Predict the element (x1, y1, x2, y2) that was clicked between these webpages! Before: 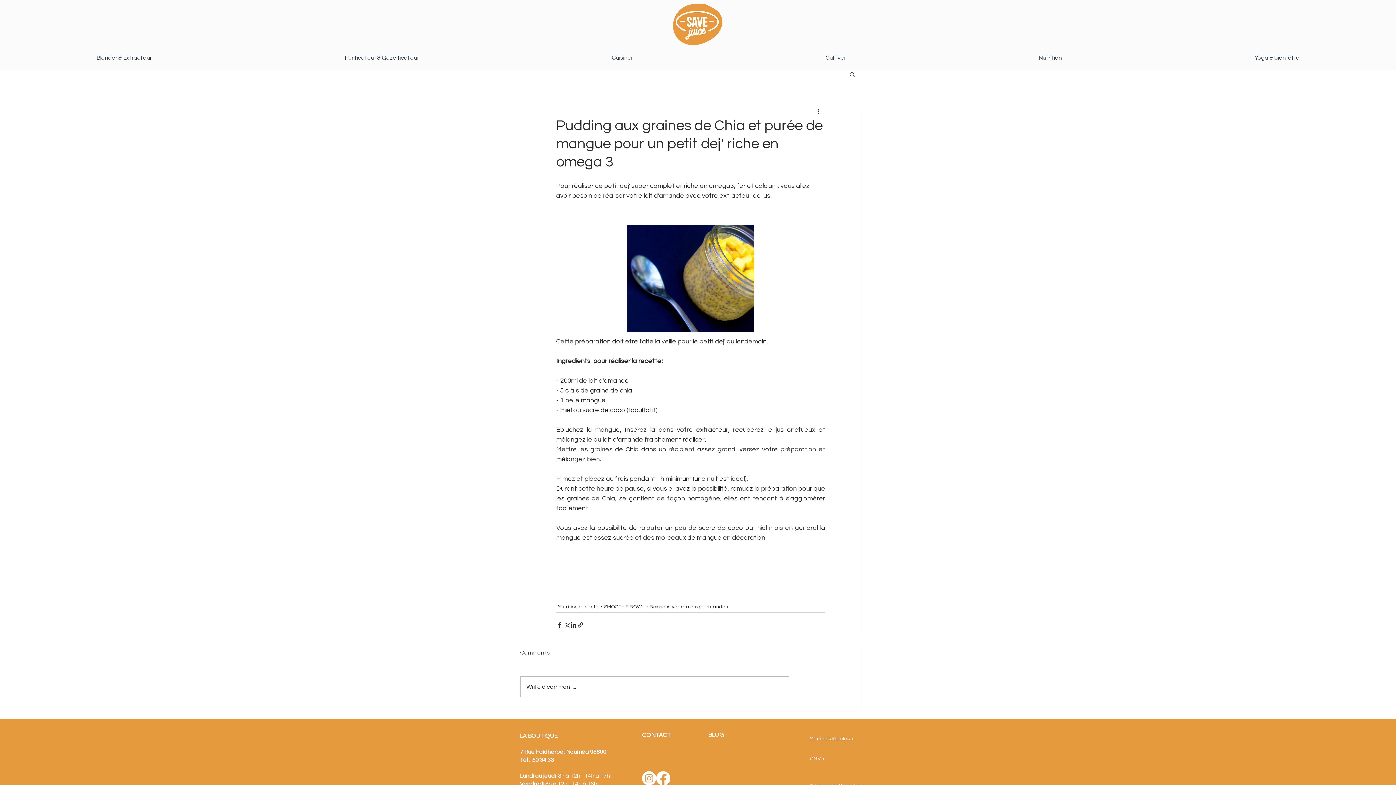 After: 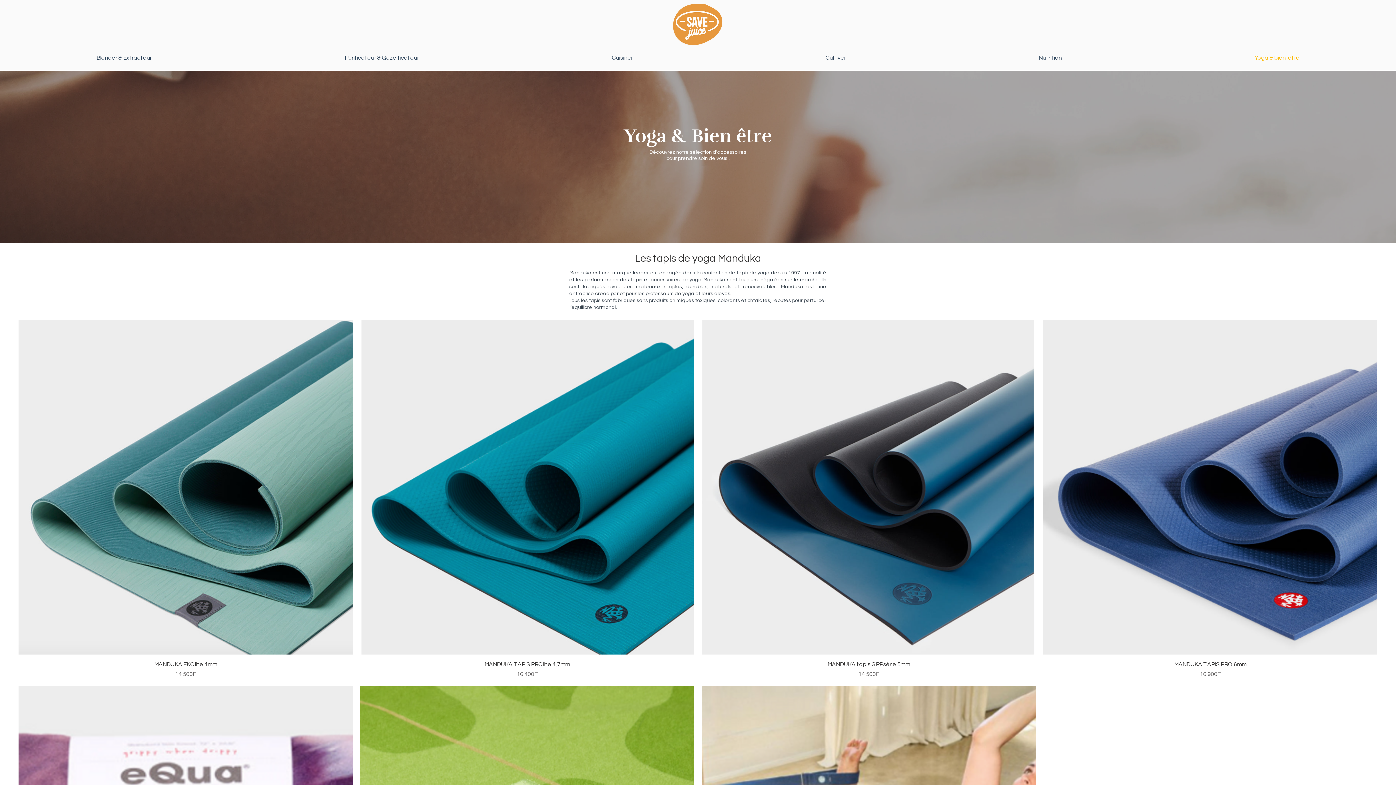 Action: bbox: (1158, 45, 1396, 69) label: Yoga & bien-être